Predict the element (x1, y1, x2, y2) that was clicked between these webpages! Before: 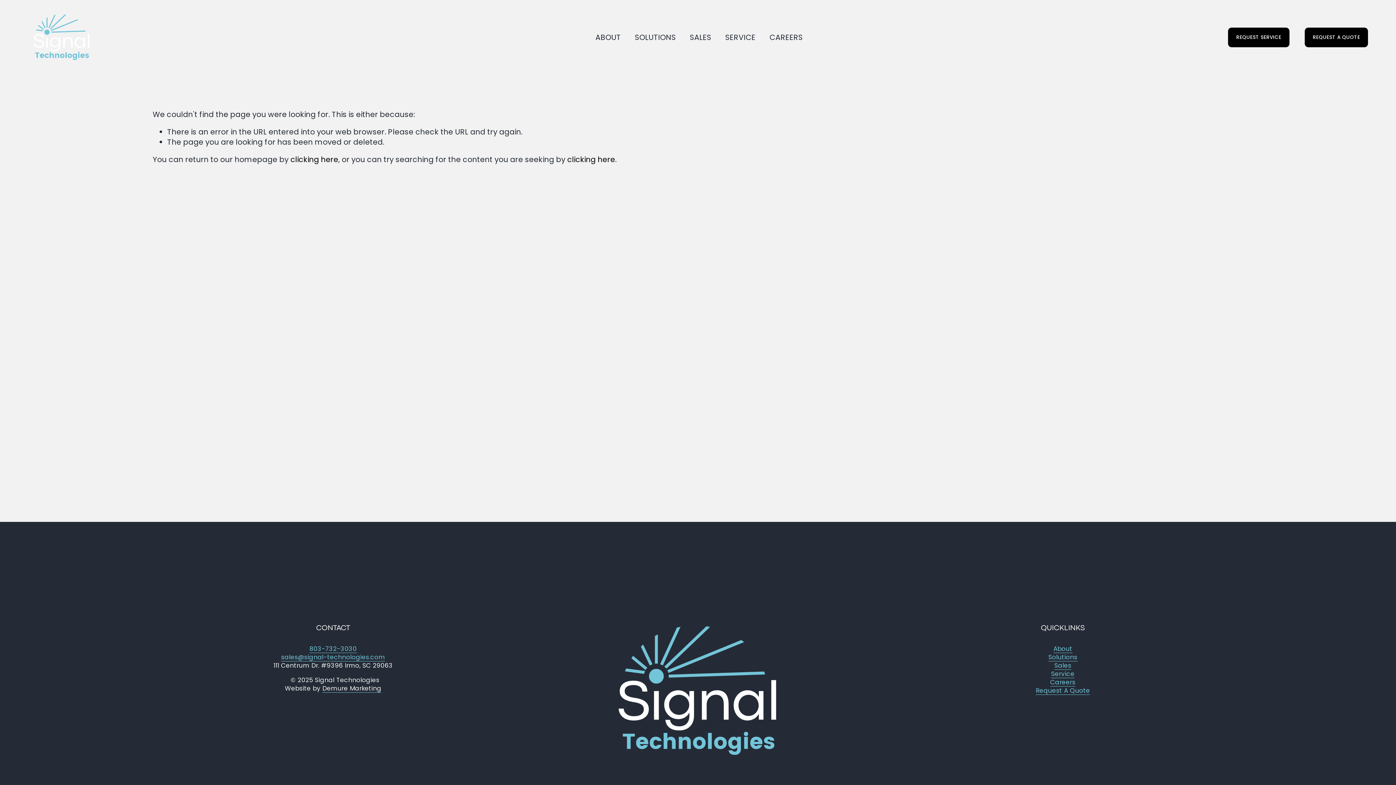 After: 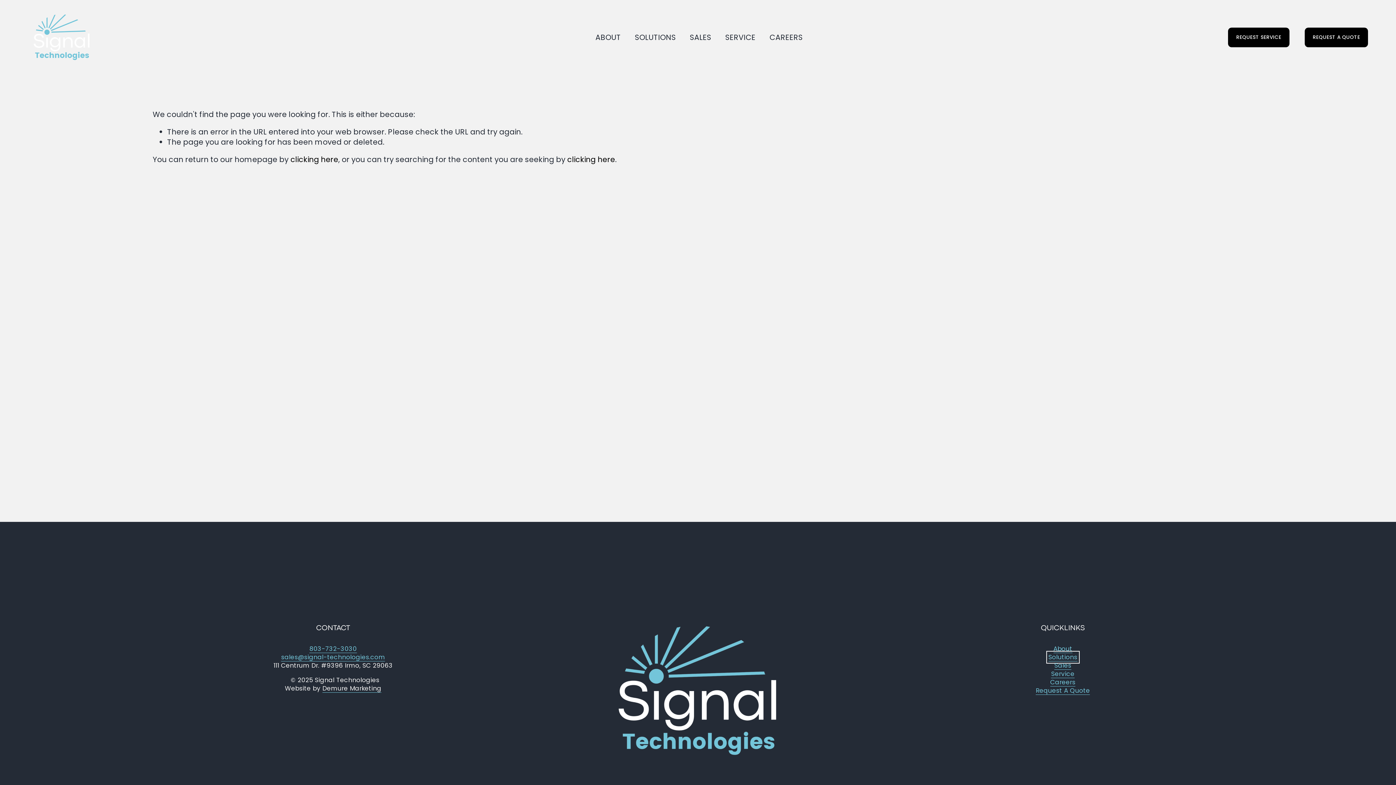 Action: bbox: (1048, 653, 1077, 661) label: Solutions